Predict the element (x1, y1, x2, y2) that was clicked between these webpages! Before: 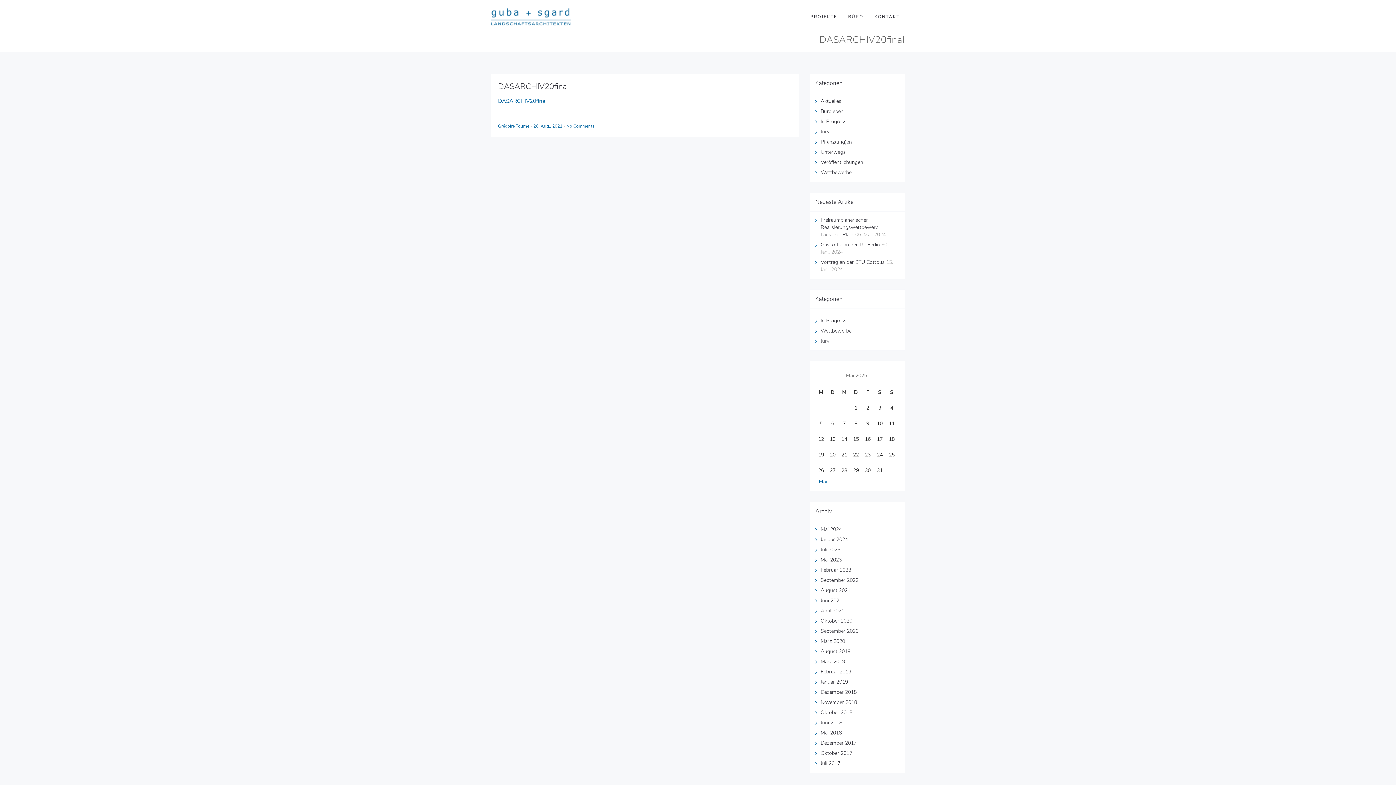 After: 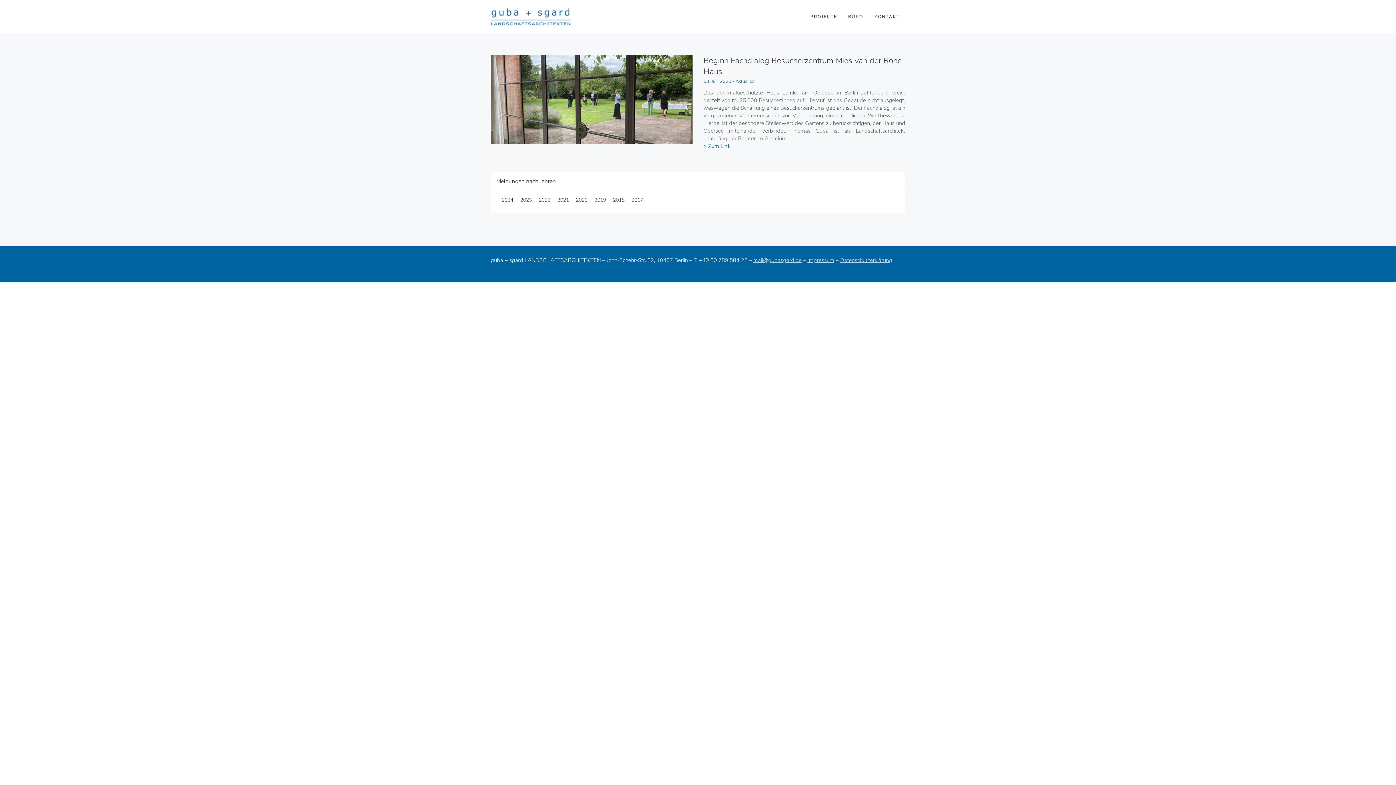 Action: label: Juli 2023 bbox: (820, 546, 840, 553)